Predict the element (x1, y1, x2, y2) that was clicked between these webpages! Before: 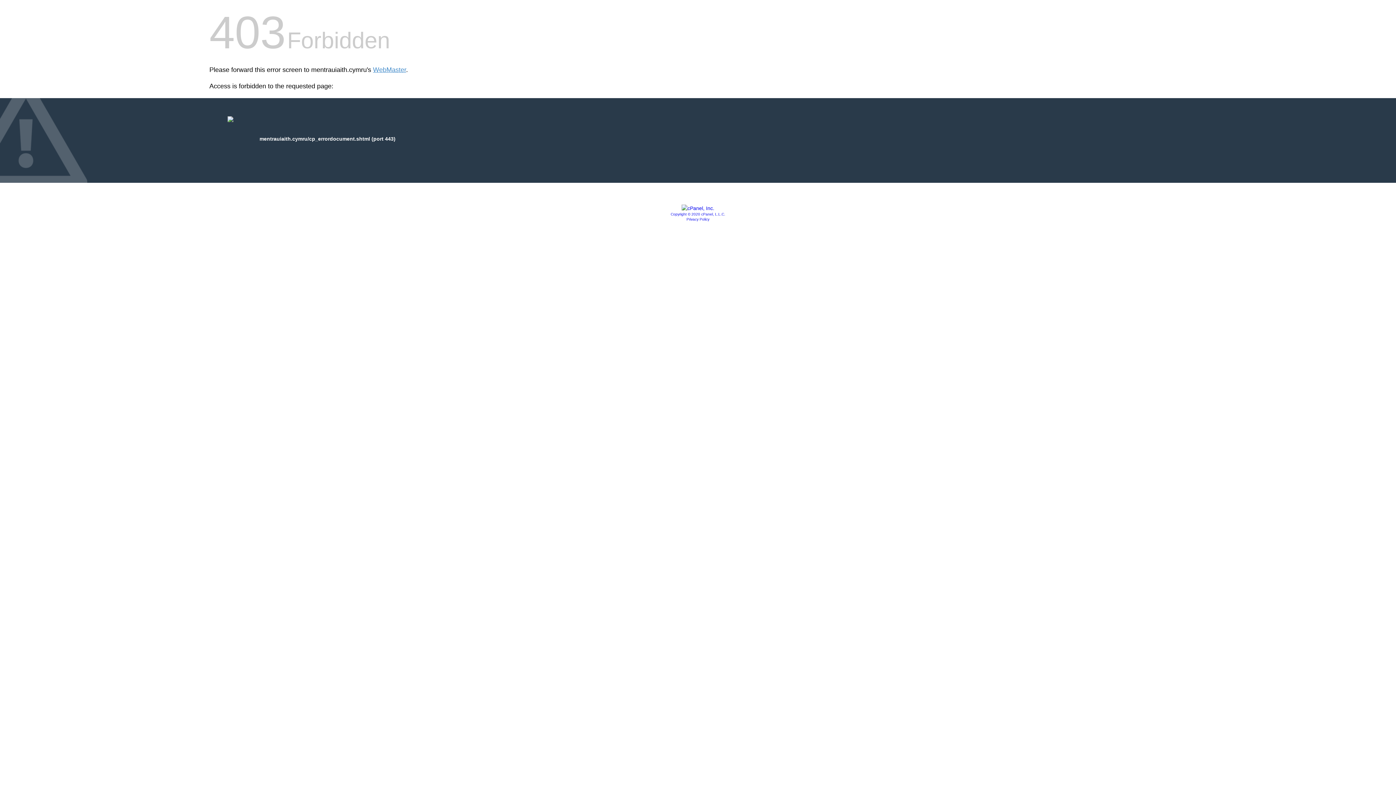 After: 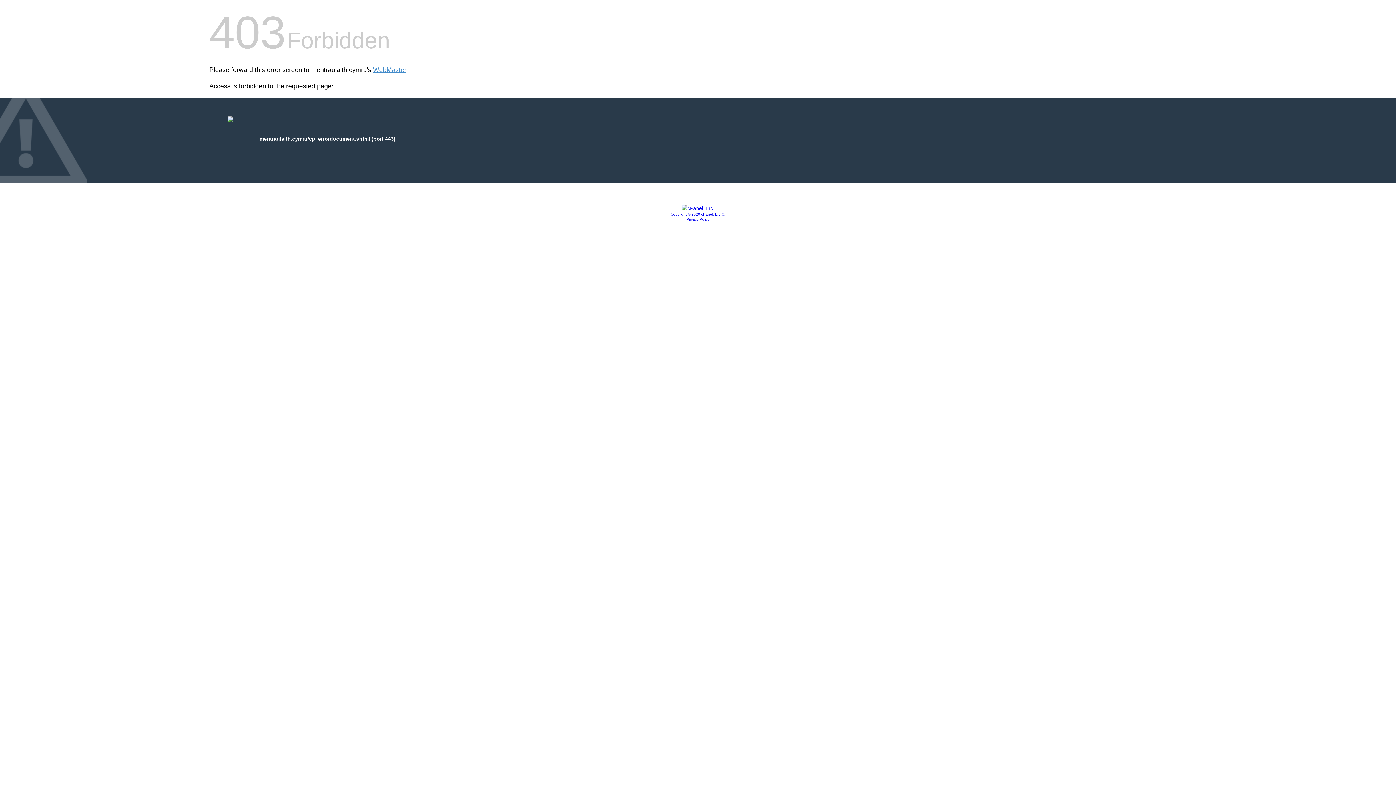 Action: bbox: (681, 205, 714, 211)